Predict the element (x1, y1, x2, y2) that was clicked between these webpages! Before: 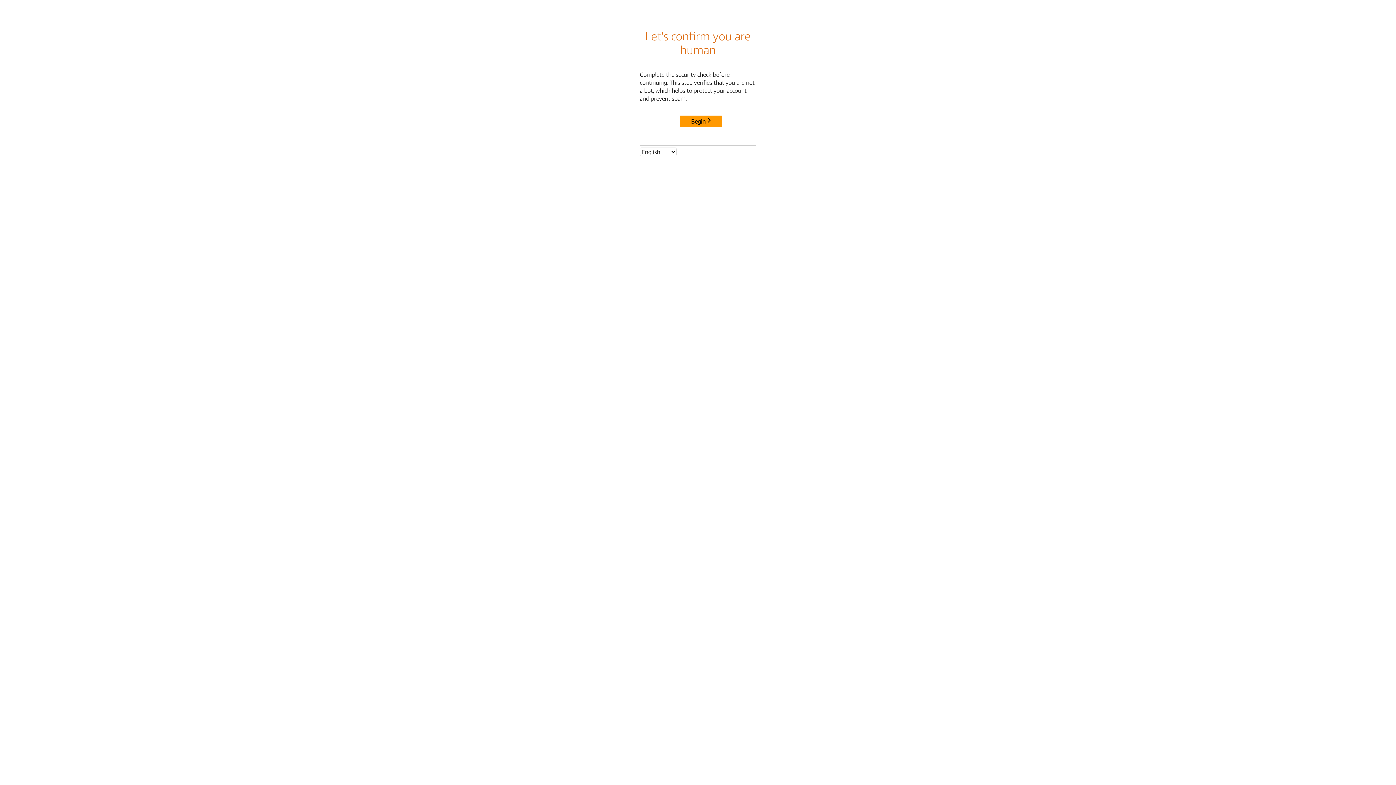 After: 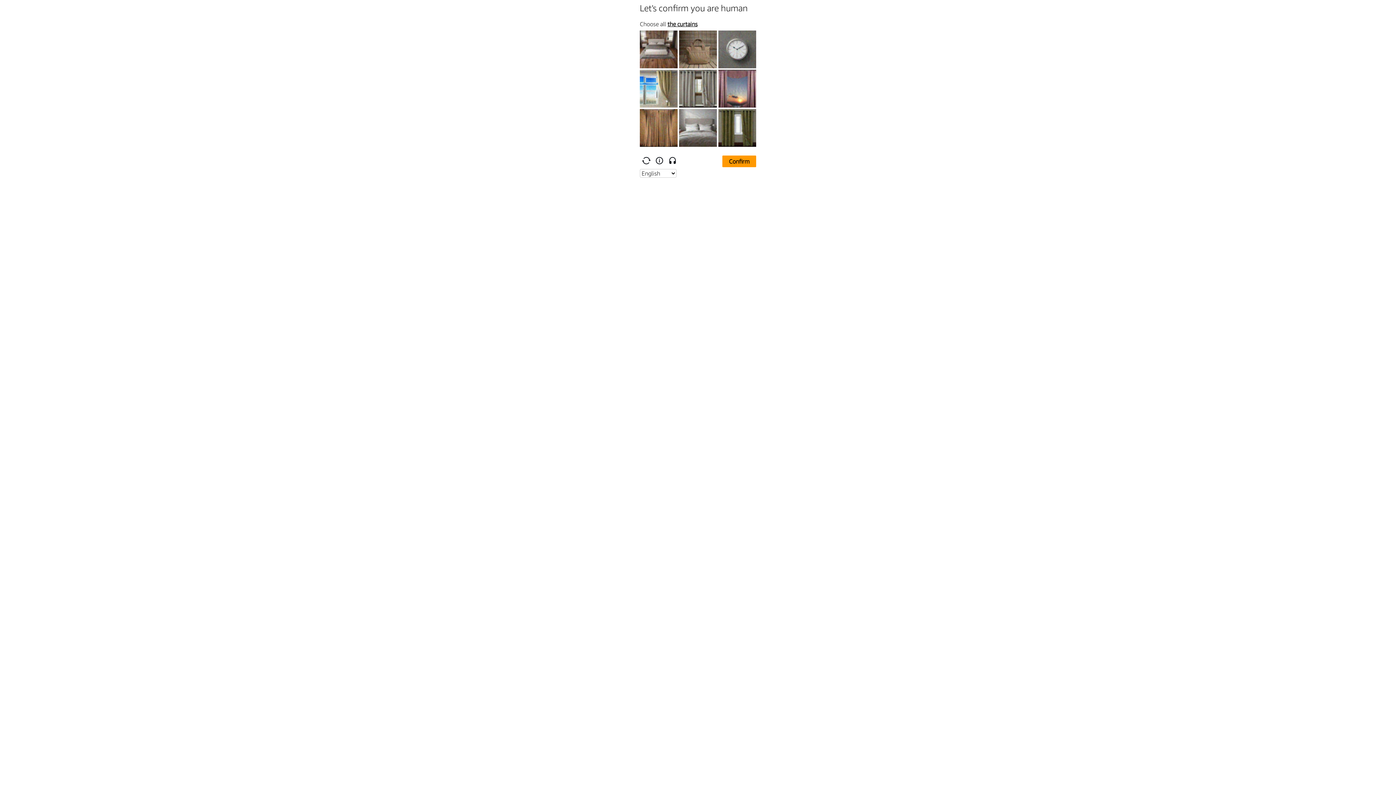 Action: bbox: (680, 115, 722, 127) label: Begin